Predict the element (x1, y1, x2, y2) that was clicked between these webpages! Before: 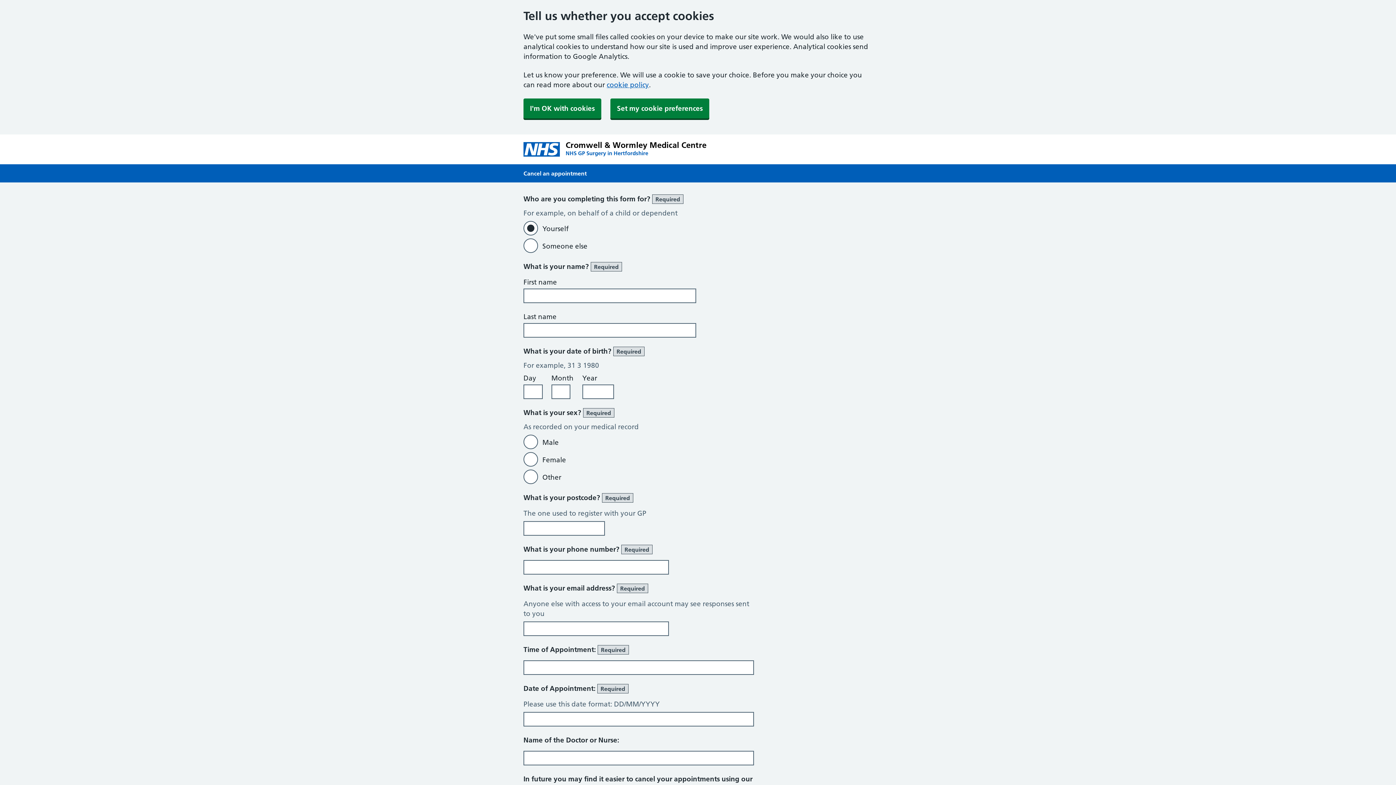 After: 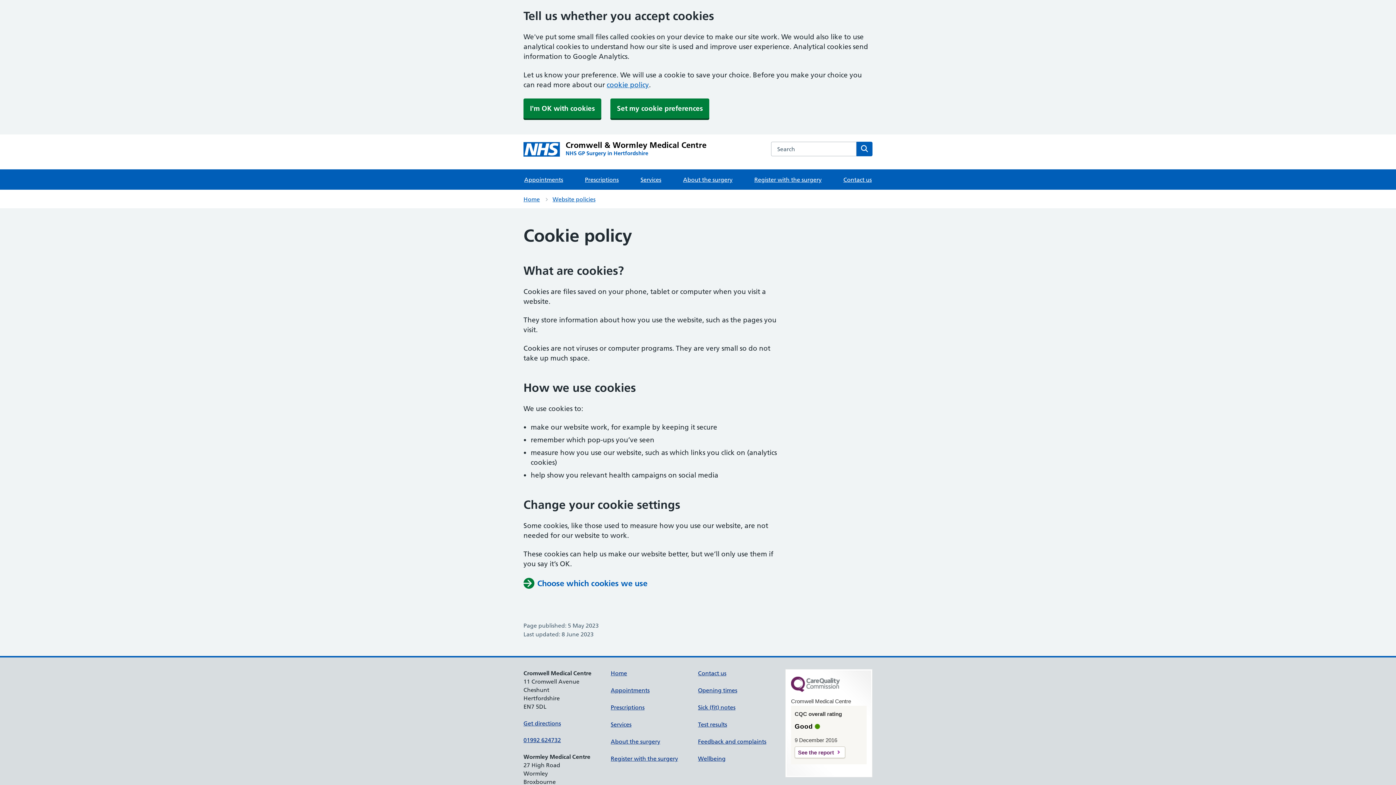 Action: bbox: (606, 80, 649, 89) label: cookie policy